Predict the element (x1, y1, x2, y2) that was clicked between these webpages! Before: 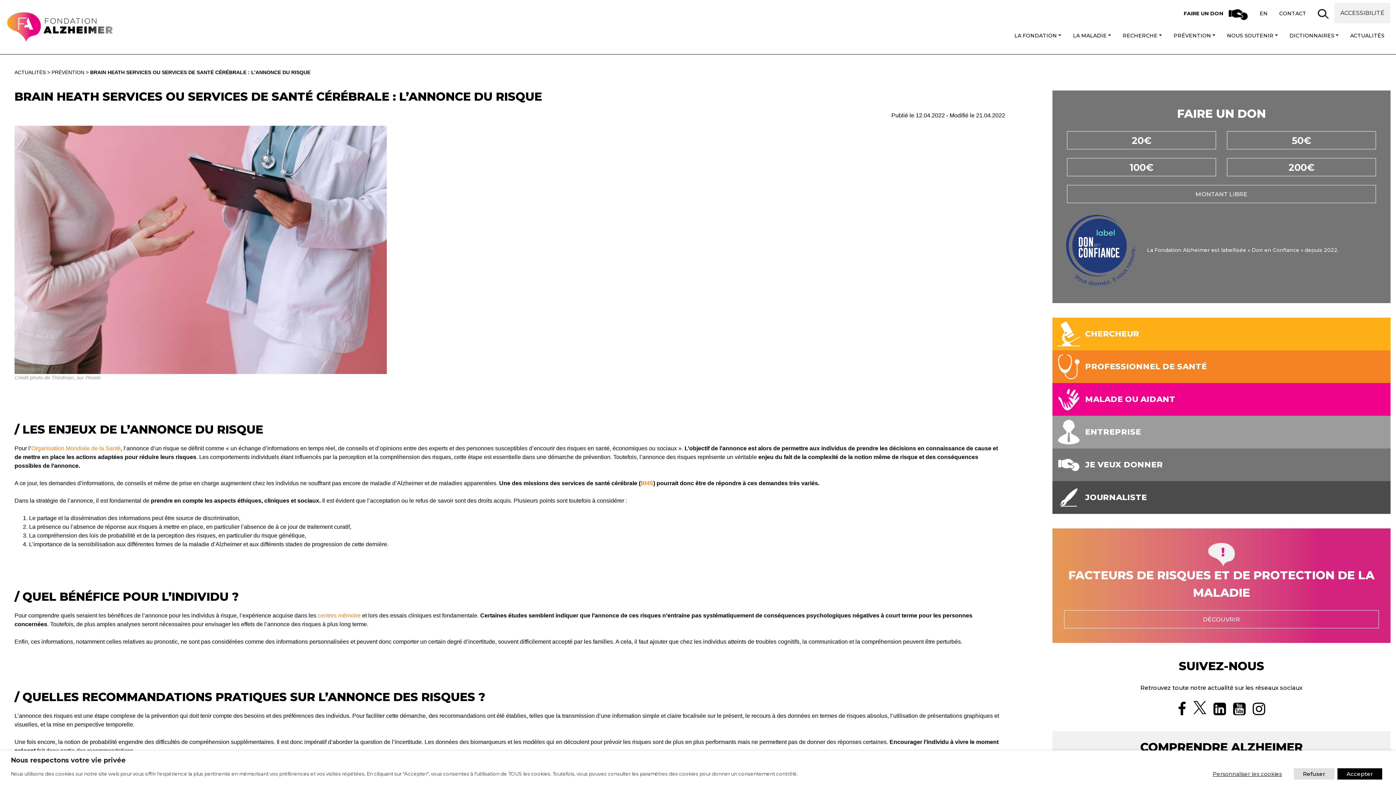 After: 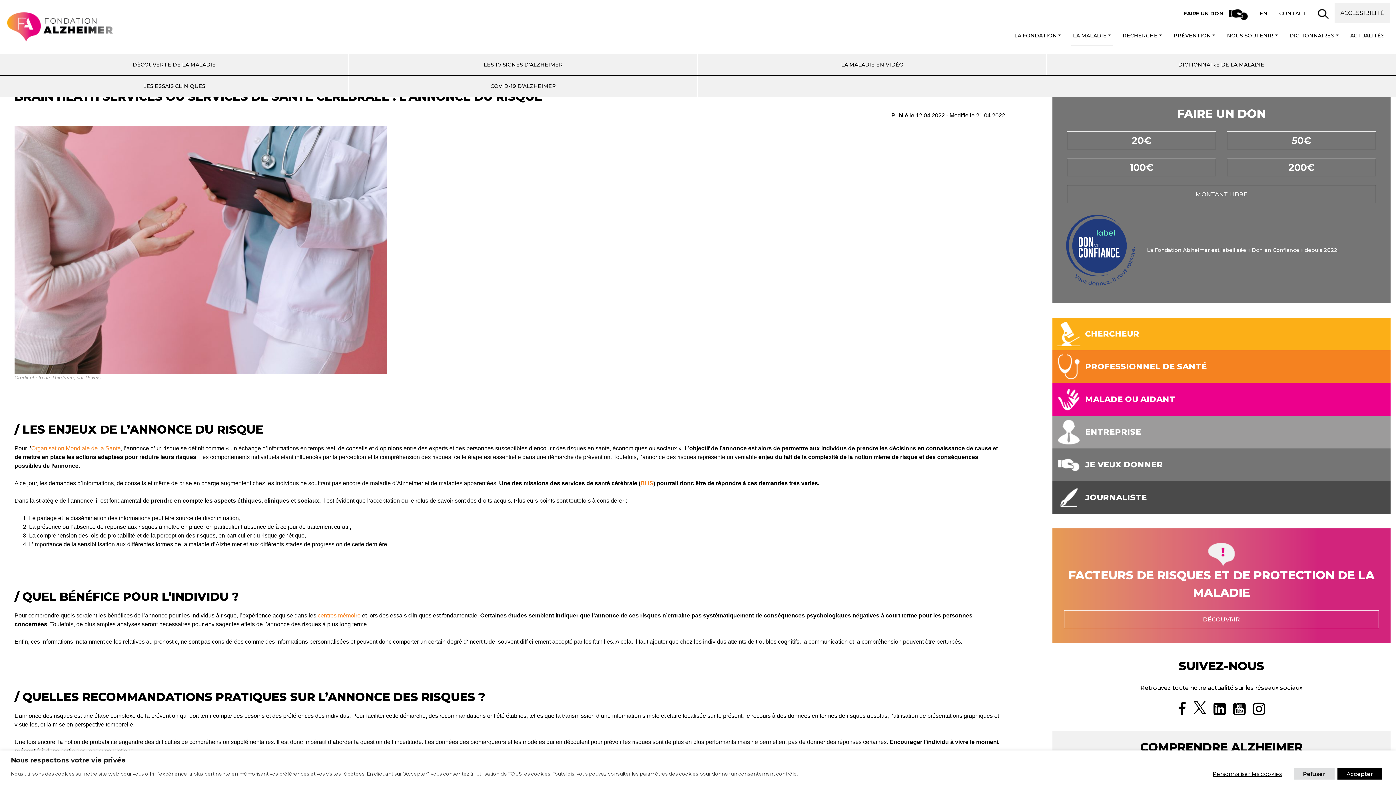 Action: bbox: (1067, 26, 1117, 45) label: LA MALADIE